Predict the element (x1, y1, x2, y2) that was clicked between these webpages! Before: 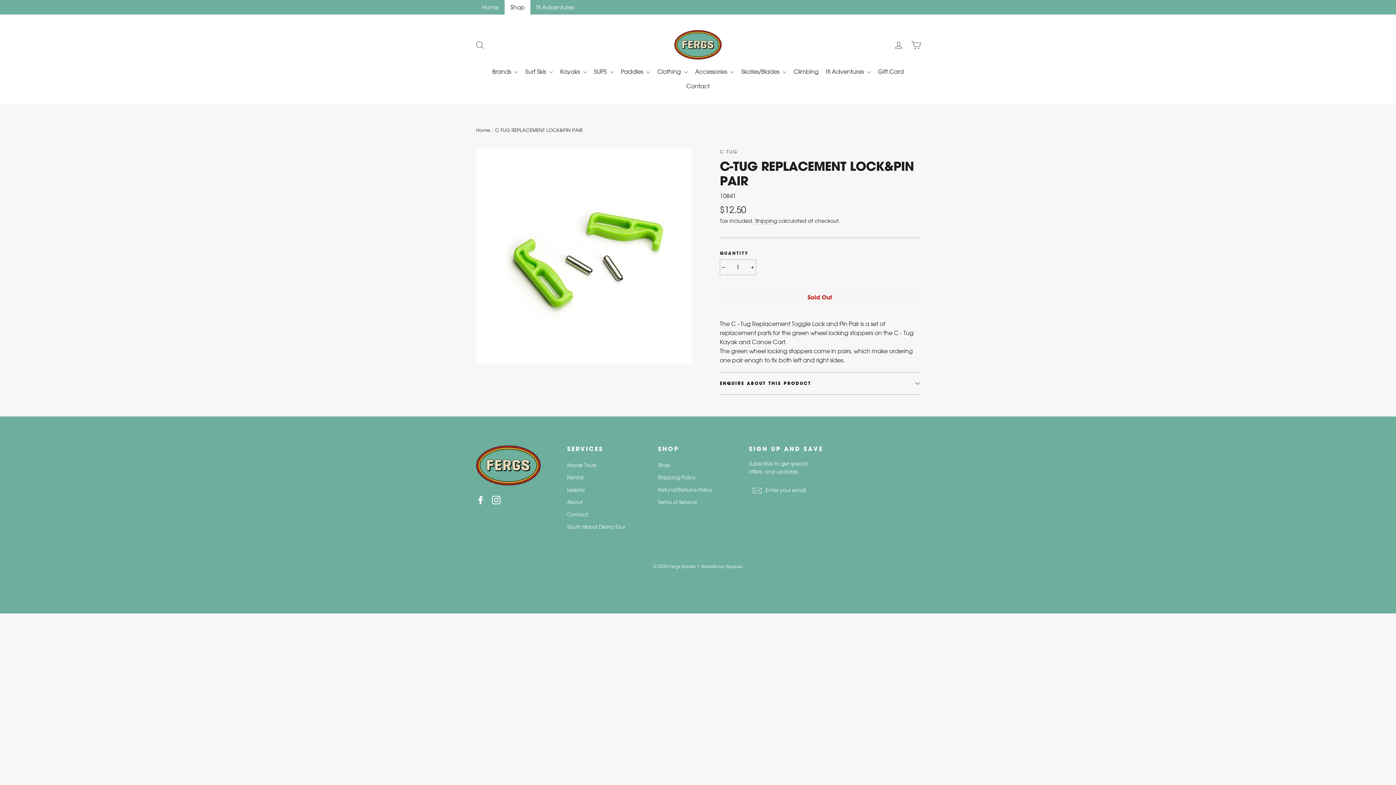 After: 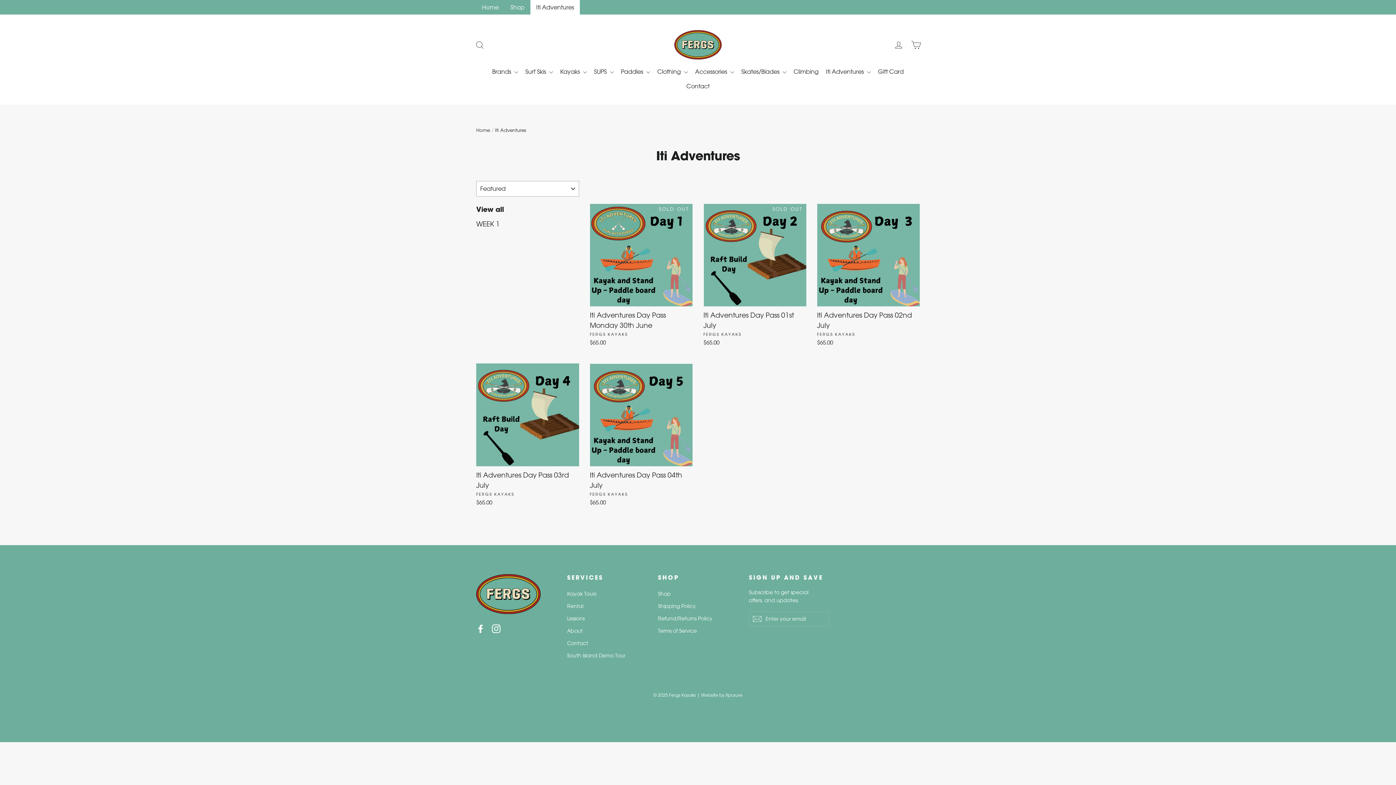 Action: bbox: (823, 64, 873, 79) label: Iti Adventures 